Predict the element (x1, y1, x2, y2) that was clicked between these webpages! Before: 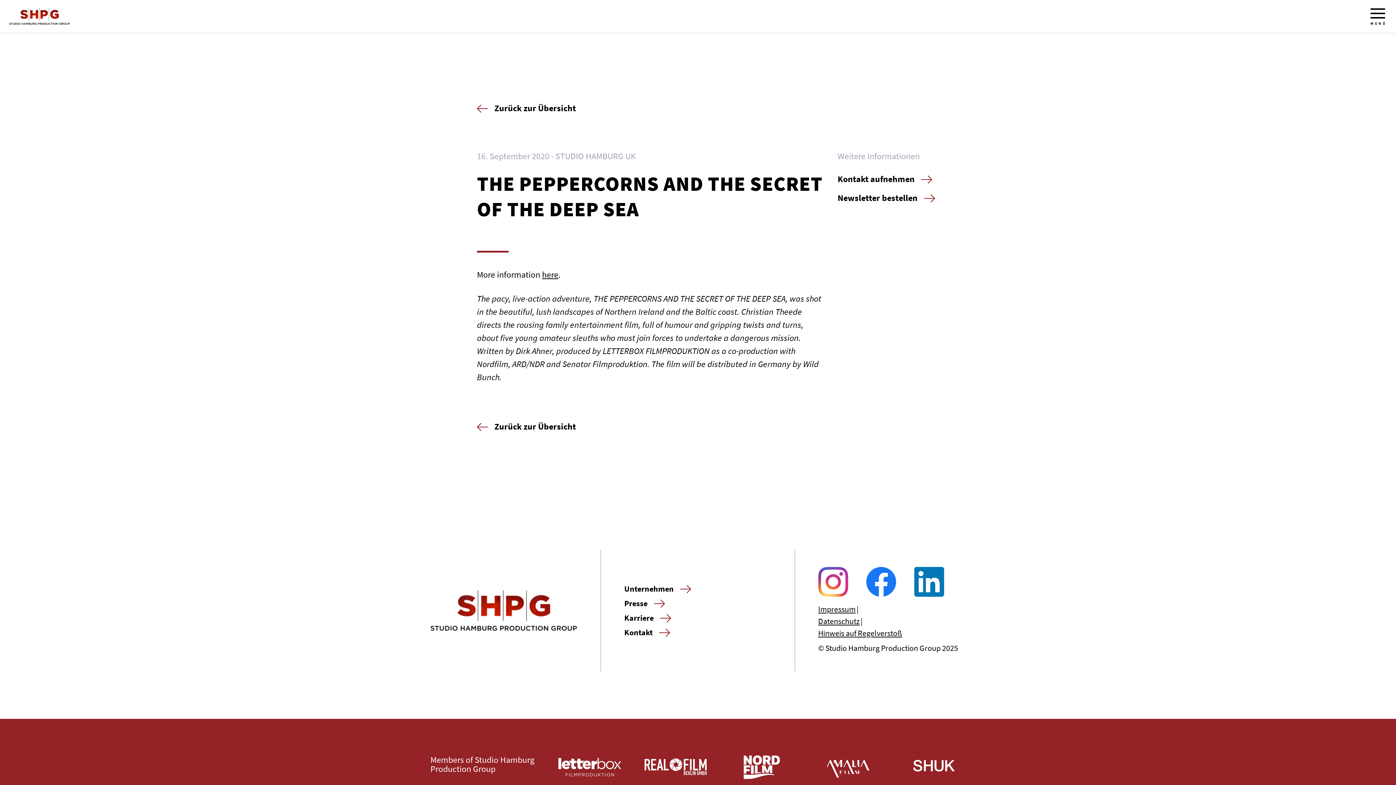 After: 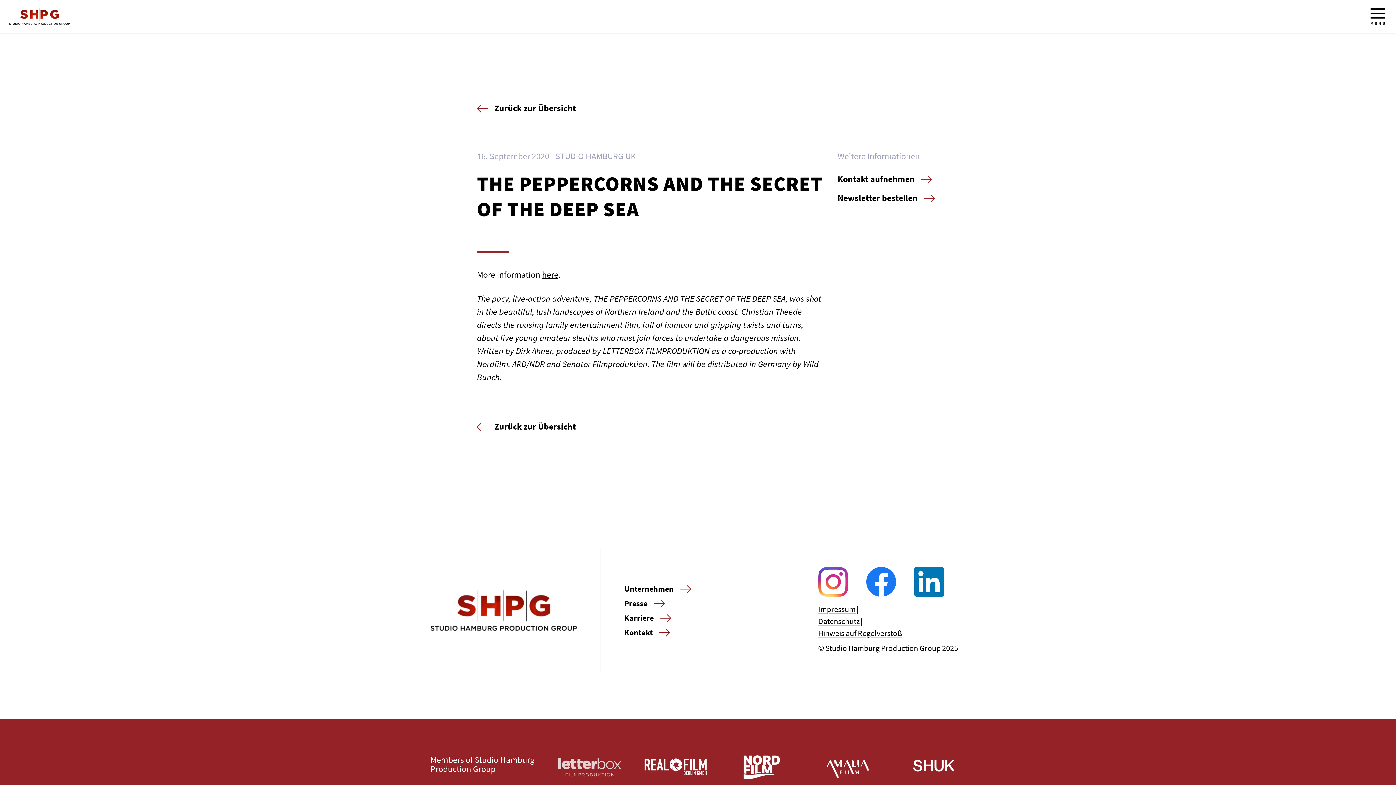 Action: bbox: (558, 749, 621, 785)